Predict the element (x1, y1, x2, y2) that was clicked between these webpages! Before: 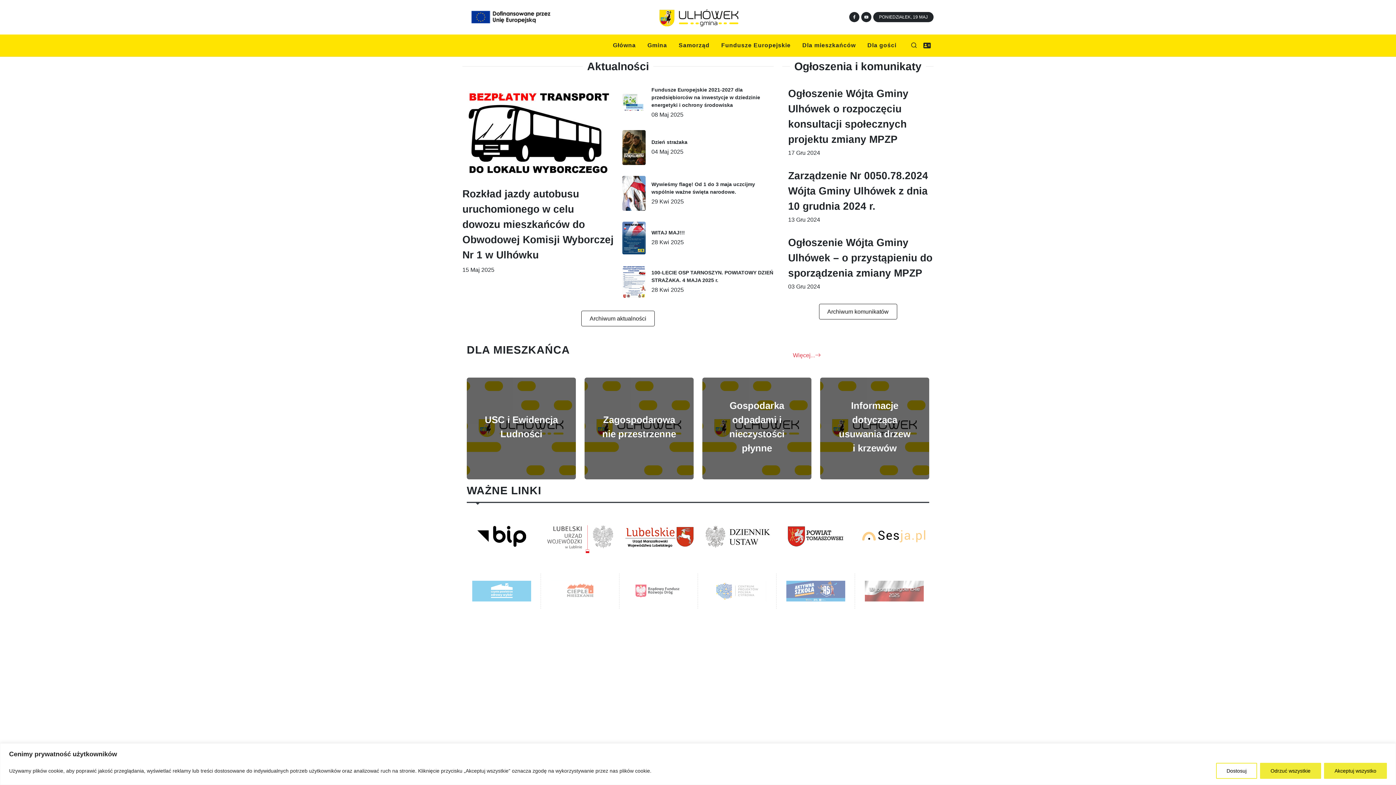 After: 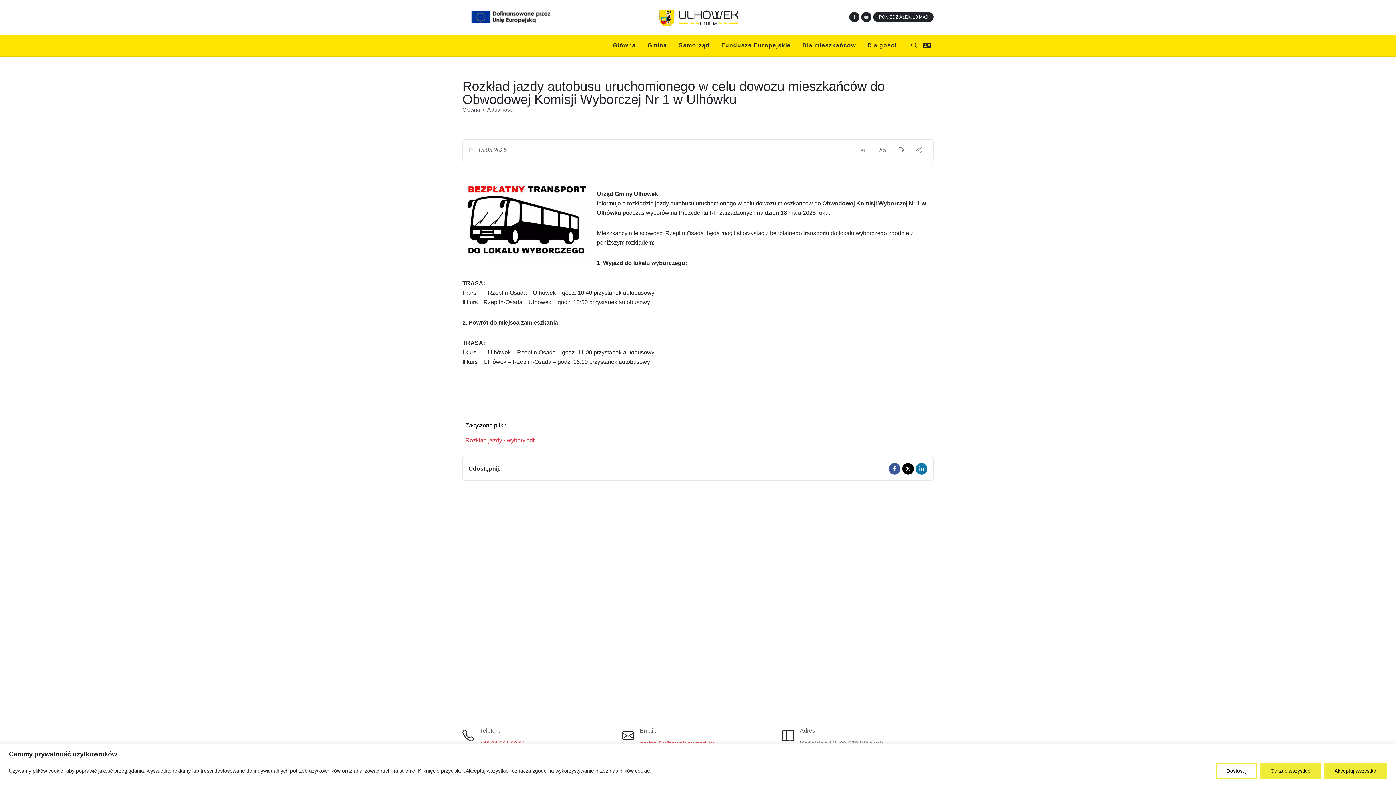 Action: bbox: (462, 188, 613, 260) label: Rozkład jazdy autobusu uruchomionego w celu dowozu mieszkańców do Obwodowej Komisji Wyborczej Nr 1 w Ulhówku